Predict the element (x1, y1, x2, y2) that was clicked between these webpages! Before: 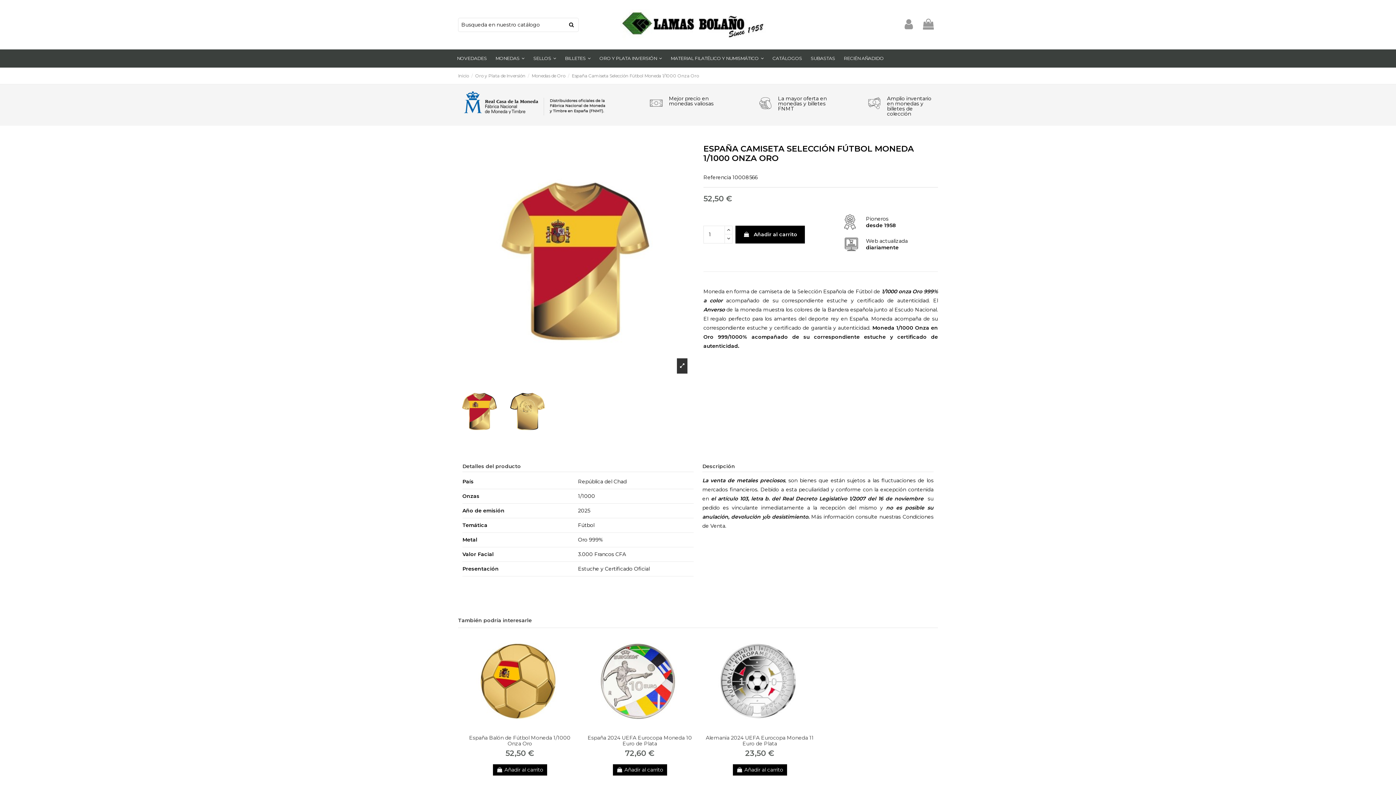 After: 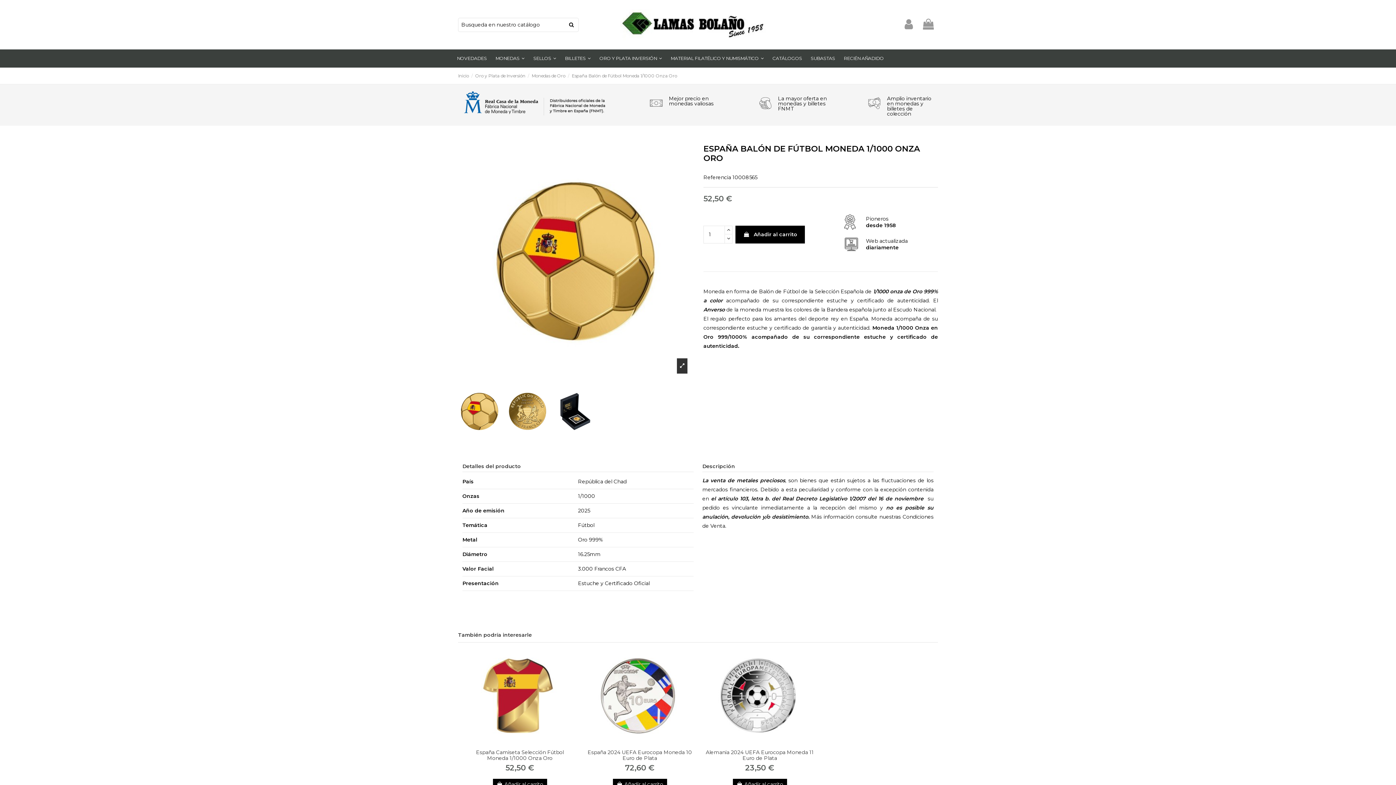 Action: bbox: (505, 751, 534, 757) label: 52,50 €